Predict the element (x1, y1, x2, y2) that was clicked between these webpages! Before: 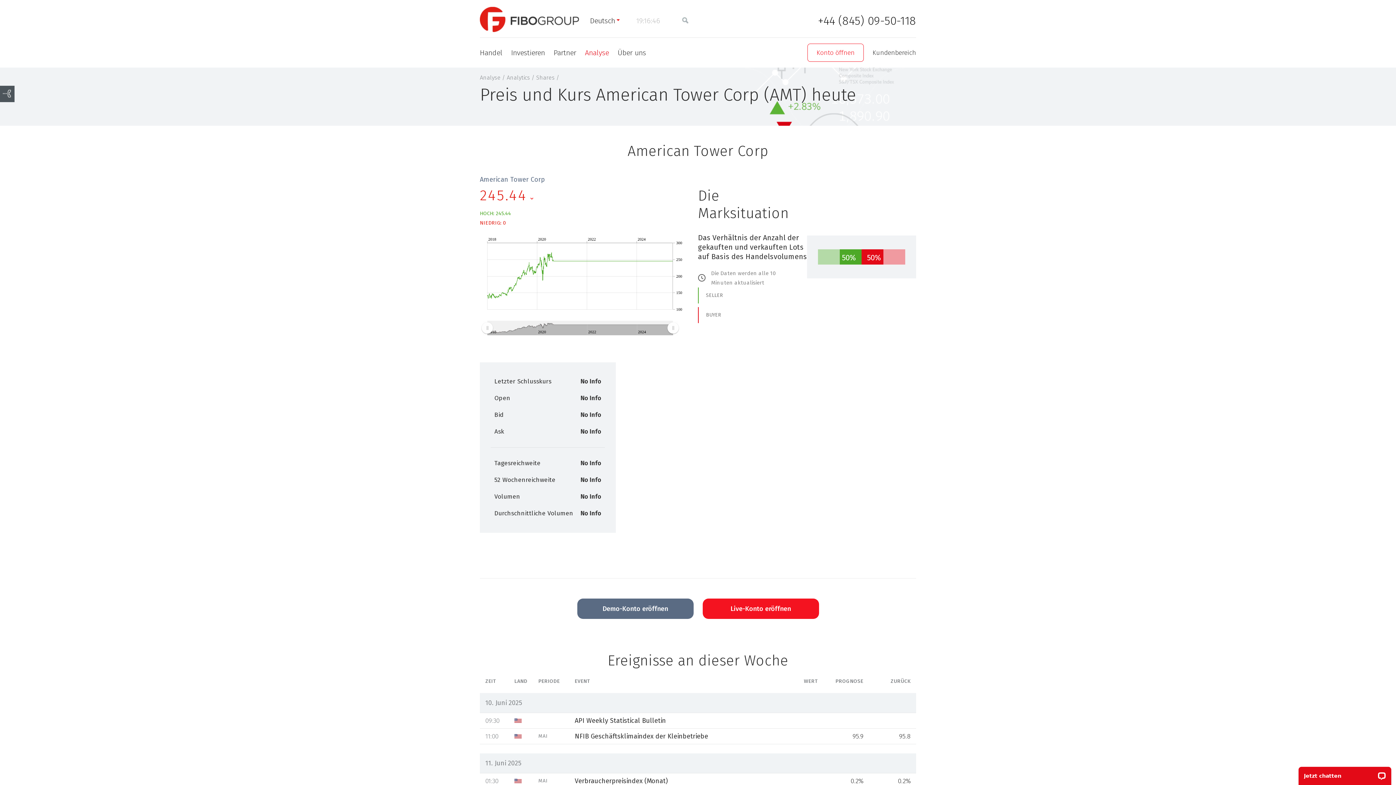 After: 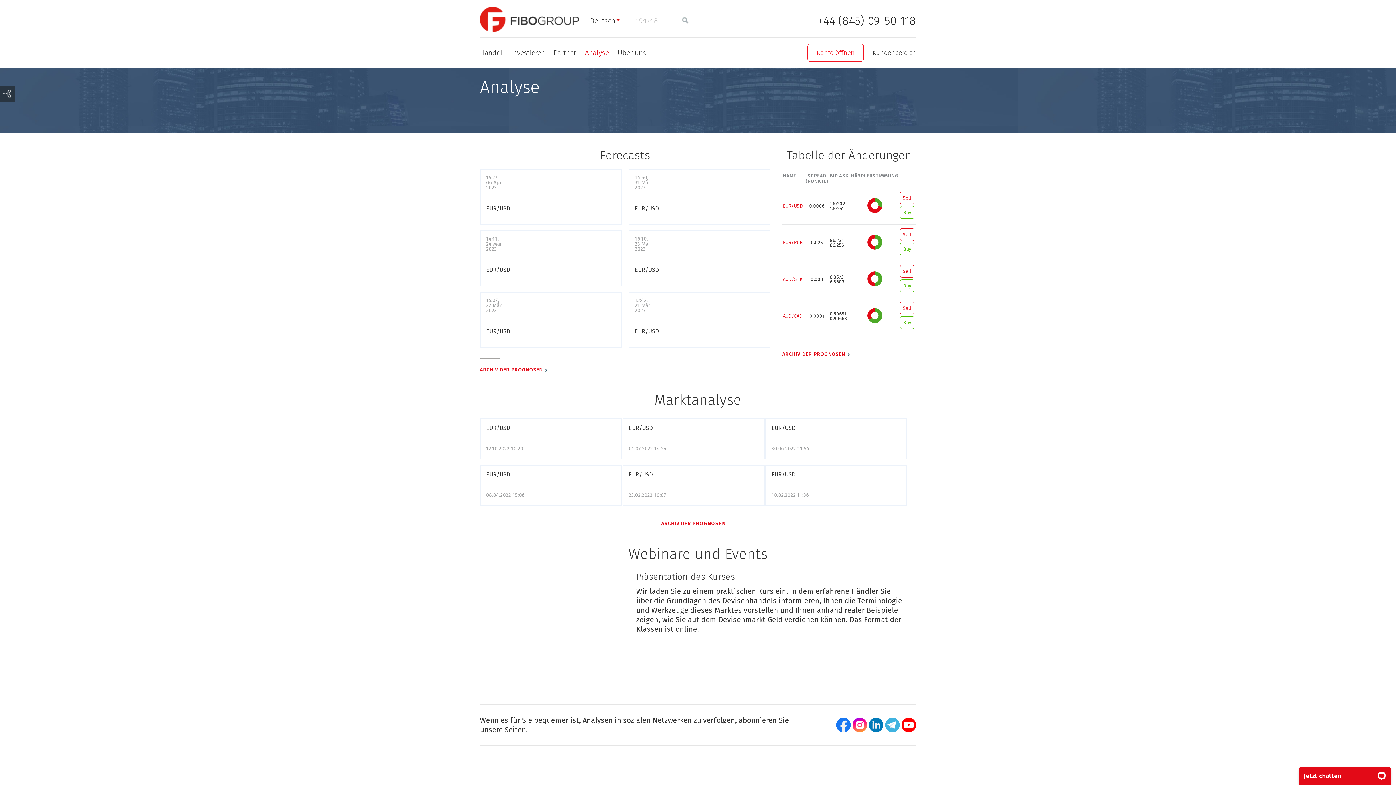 Action: label: Analyse bbox: (585, 48, 609, 57)